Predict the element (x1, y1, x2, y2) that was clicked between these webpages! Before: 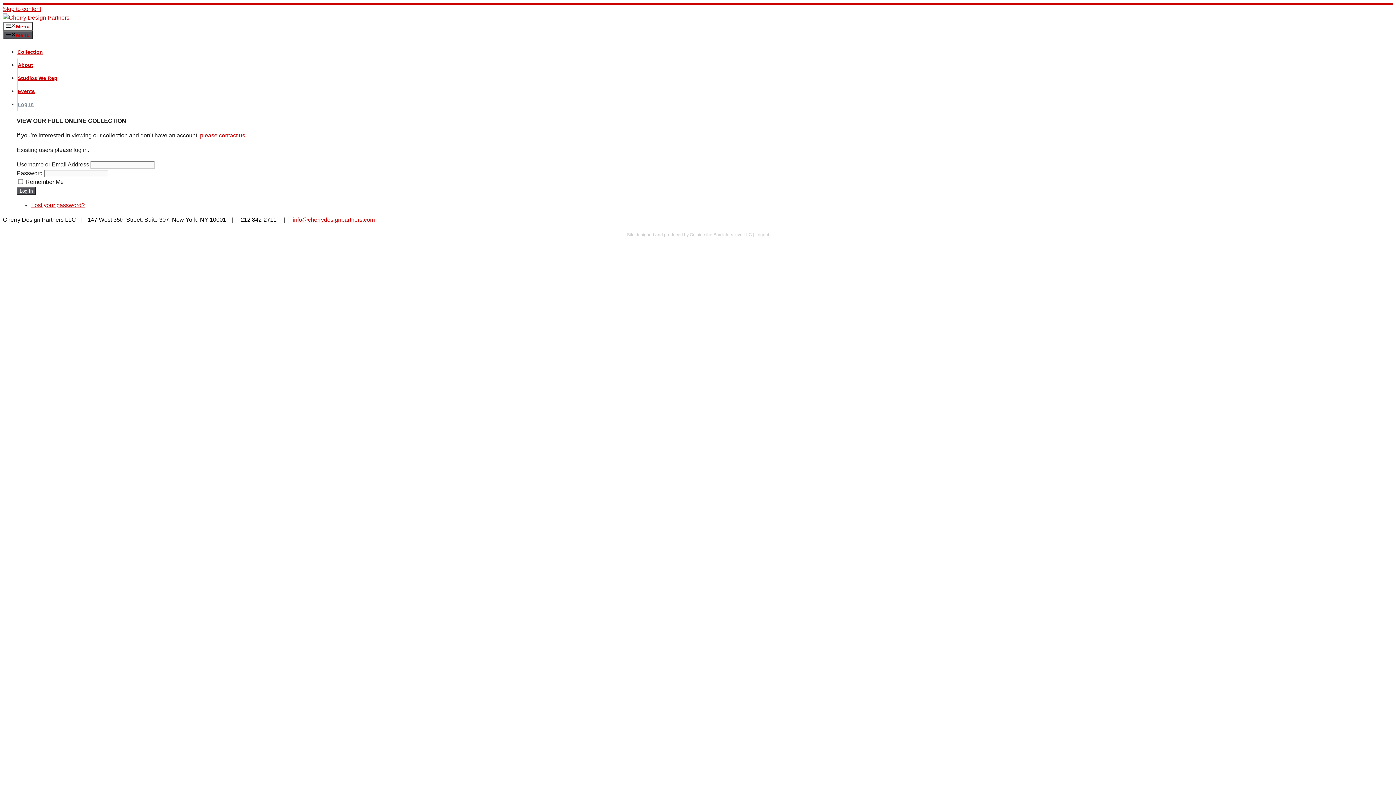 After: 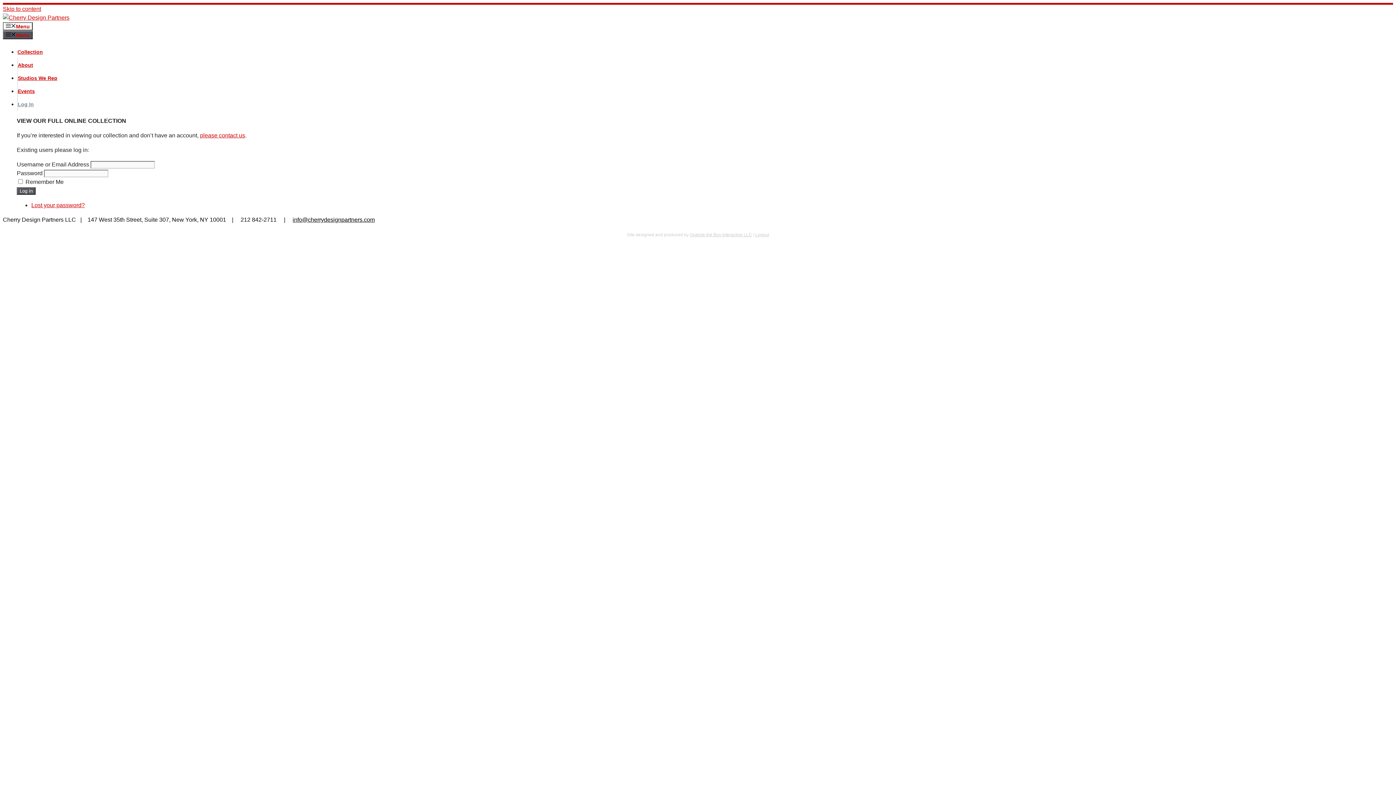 Action: bbox: (292, 216, 374, 222) label: info@cherrydesignpartners.com